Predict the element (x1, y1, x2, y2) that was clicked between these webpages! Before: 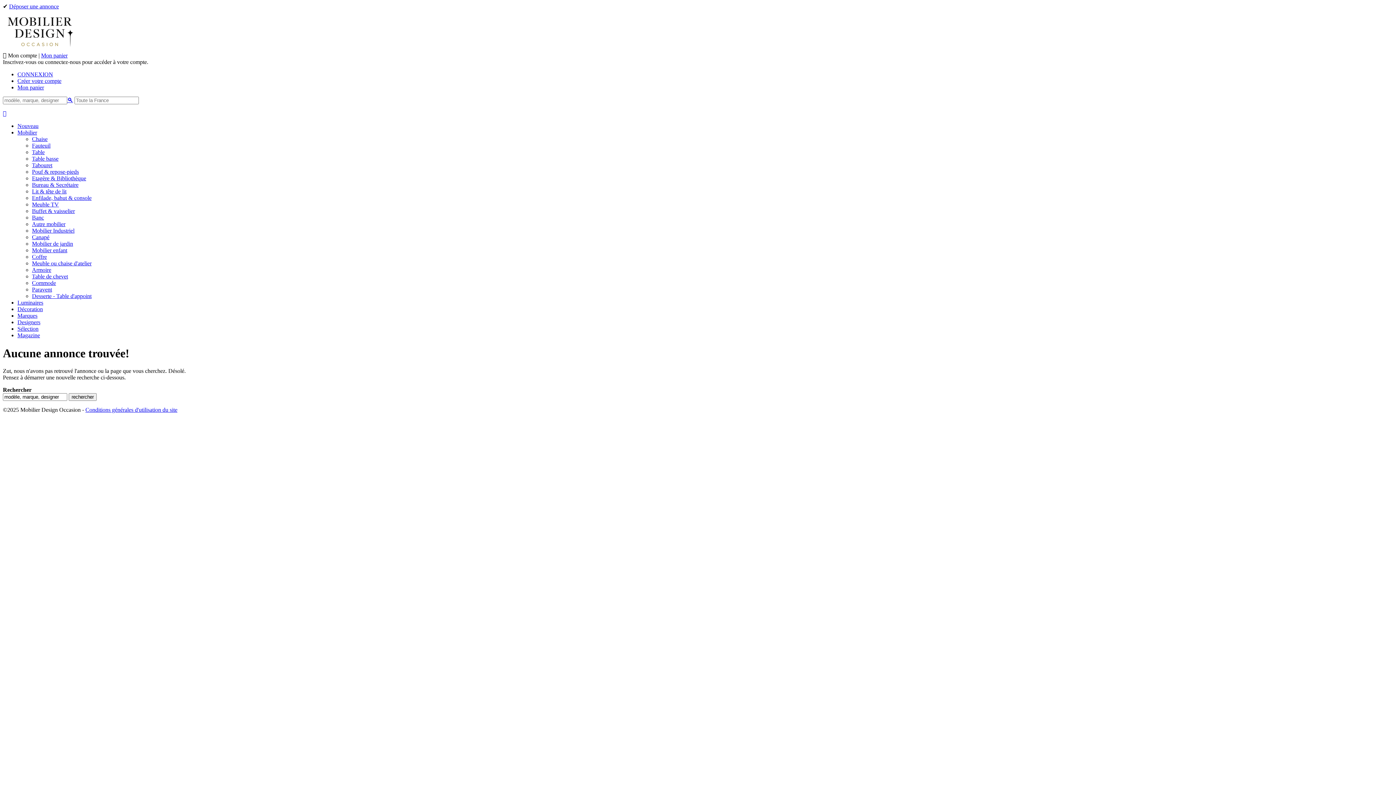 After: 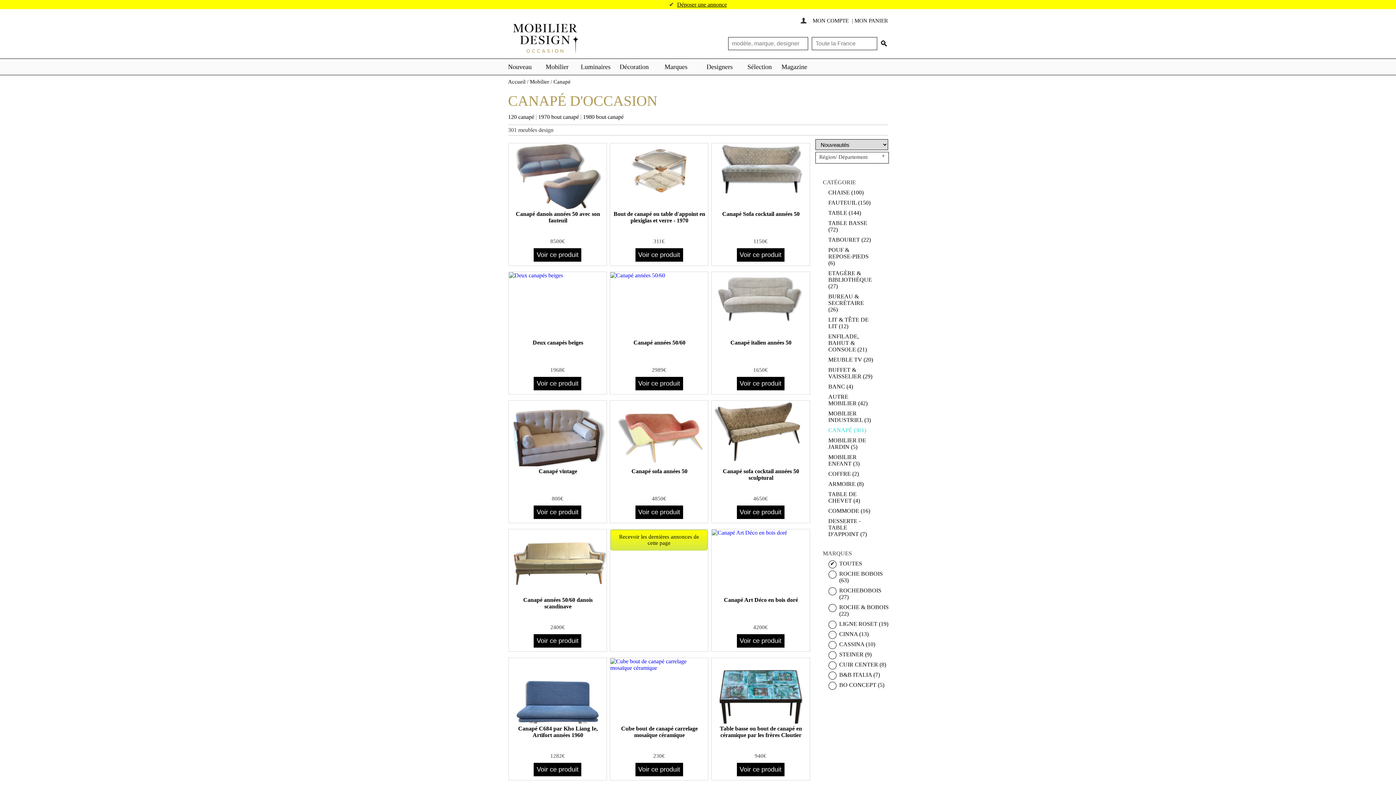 Action: label: Canapé bbox: (32, 234, 49, 240)